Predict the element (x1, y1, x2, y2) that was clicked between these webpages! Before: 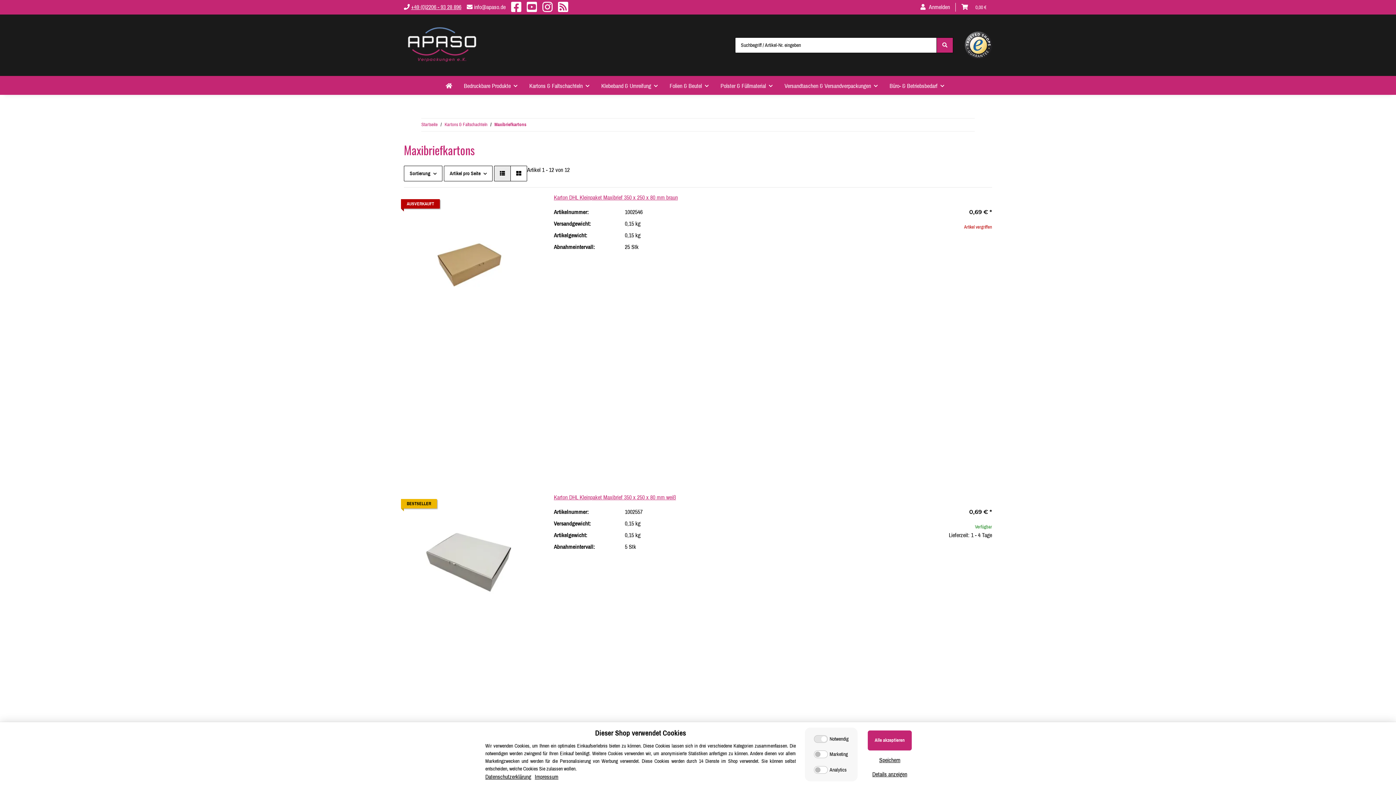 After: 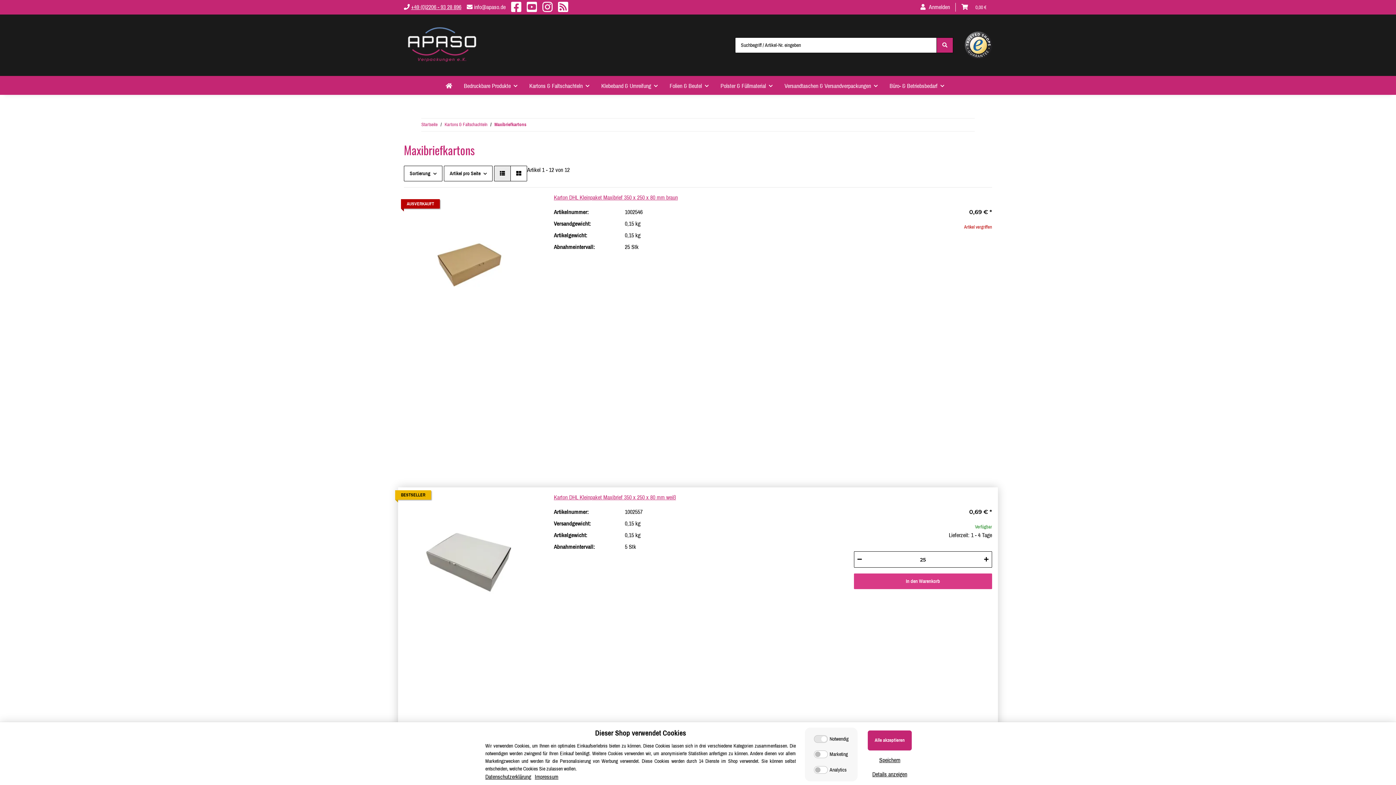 Action: label: In den Warenkorb bbox: (854, 573, 992, 589)